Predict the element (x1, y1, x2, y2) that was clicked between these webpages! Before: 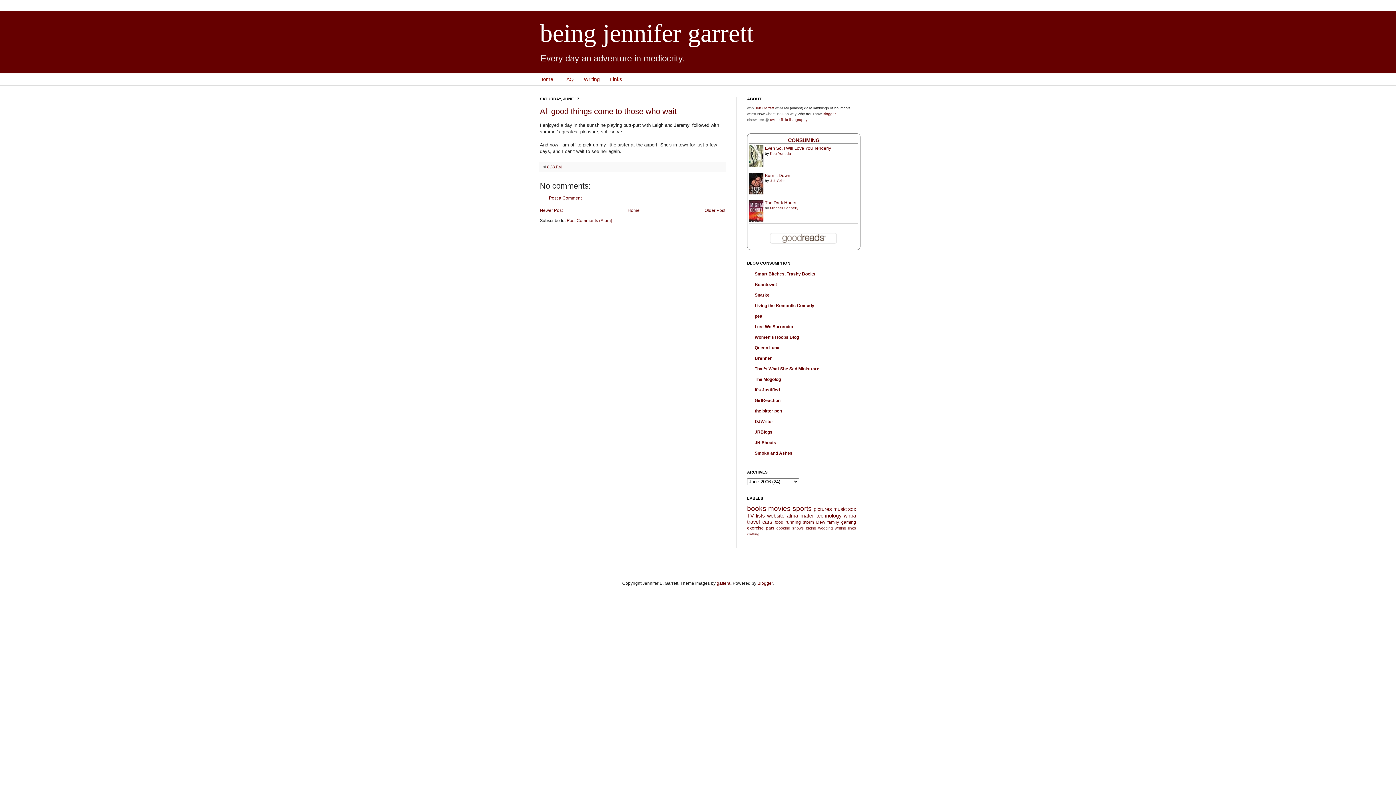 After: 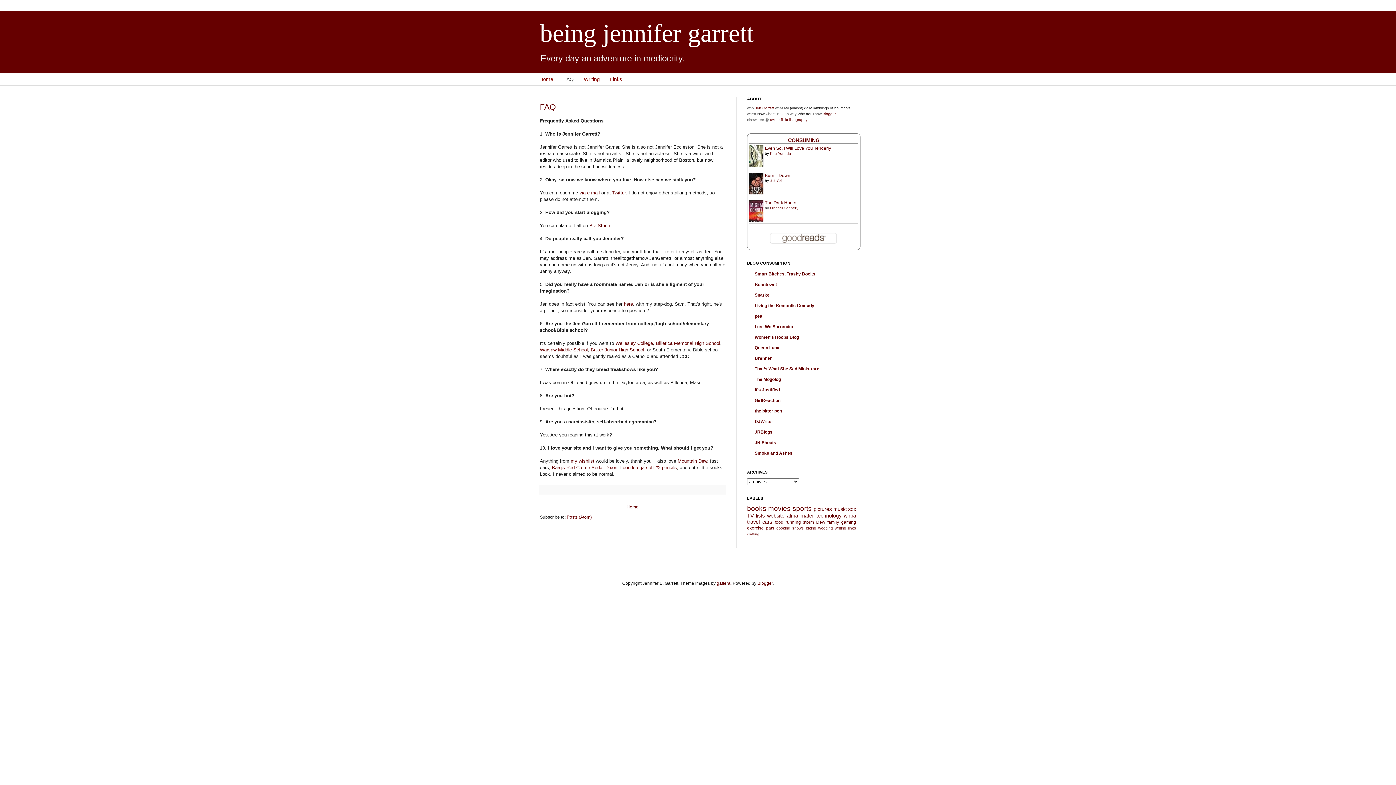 Action: bbox: (558, 73, 578, 85) label: FAQ